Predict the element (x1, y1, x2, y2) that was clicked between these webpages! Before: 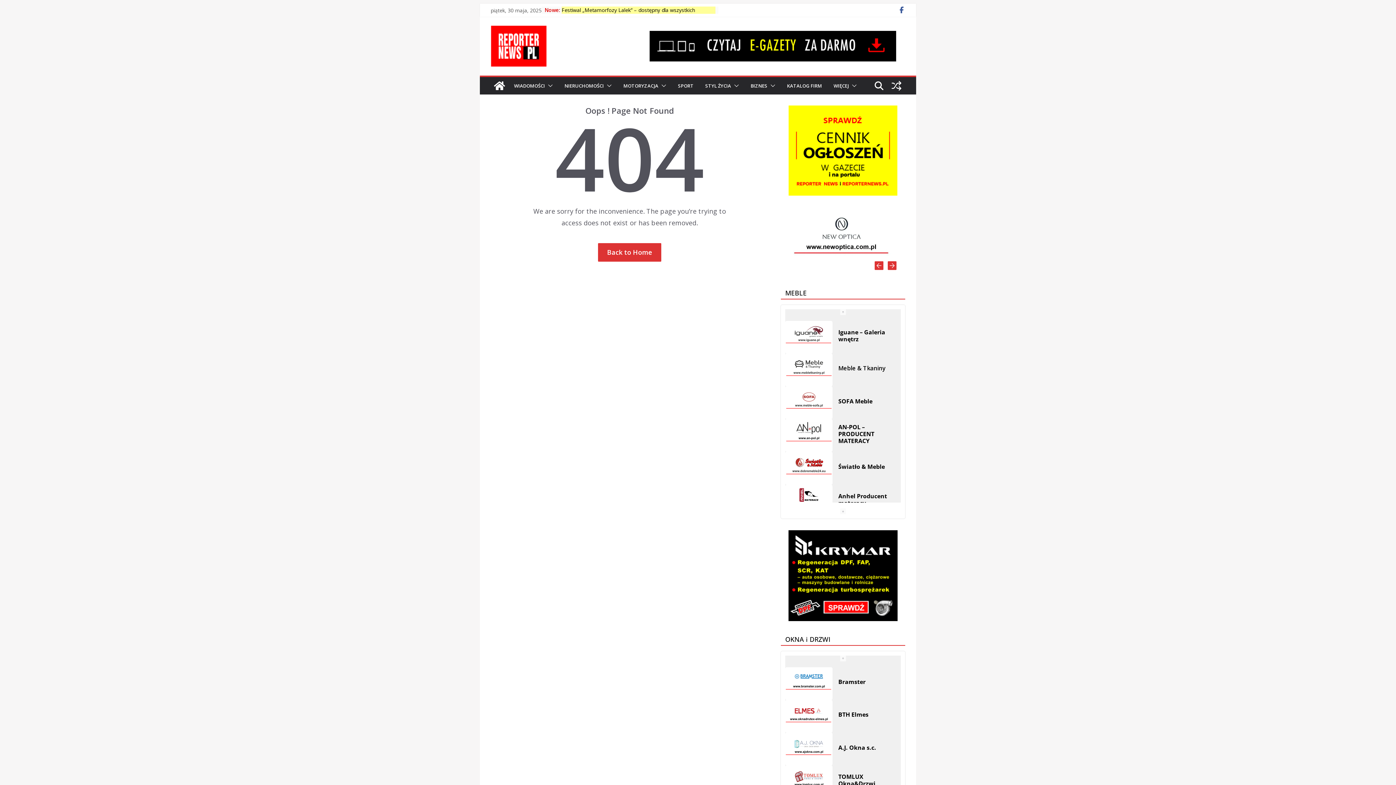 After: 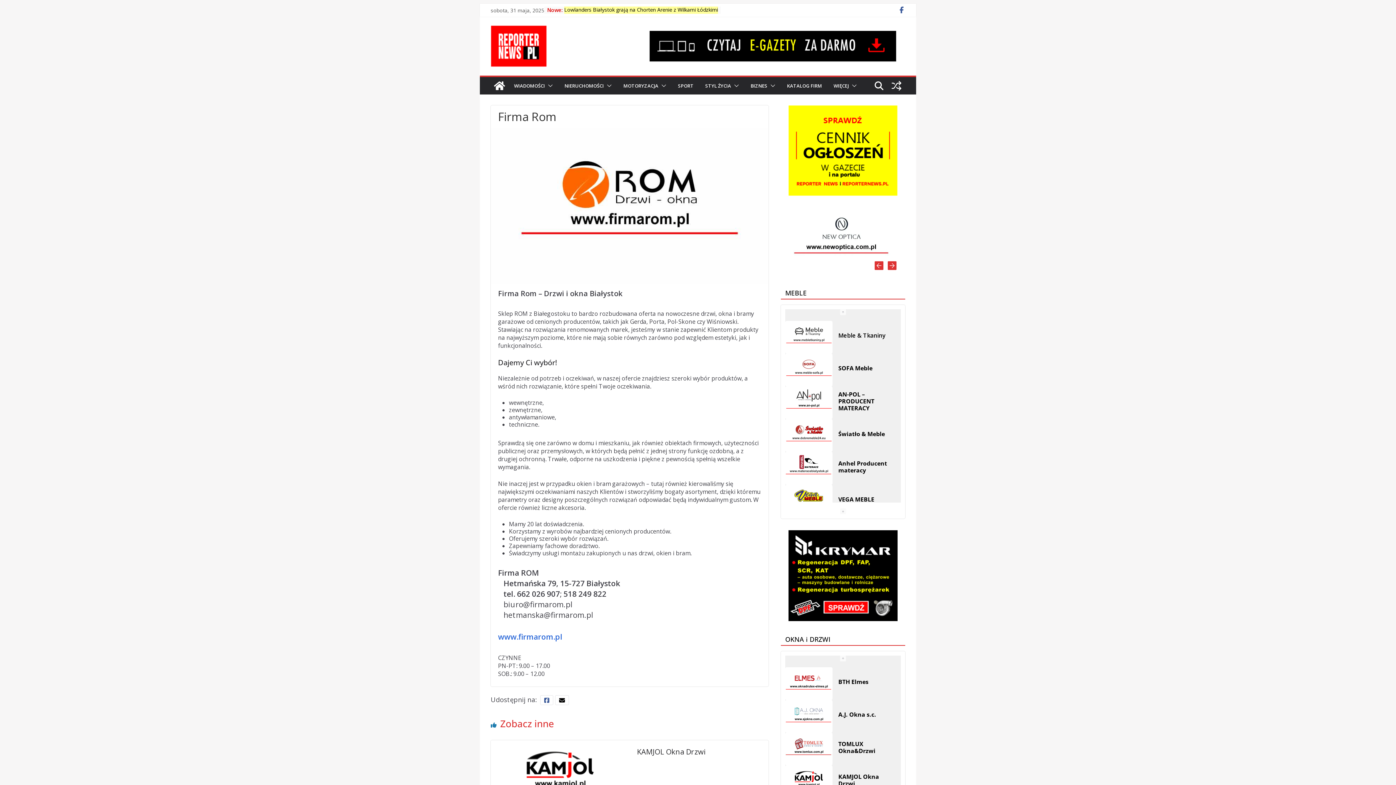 Action: label: Firma Rom bbox: (838, 711, 895, 718)